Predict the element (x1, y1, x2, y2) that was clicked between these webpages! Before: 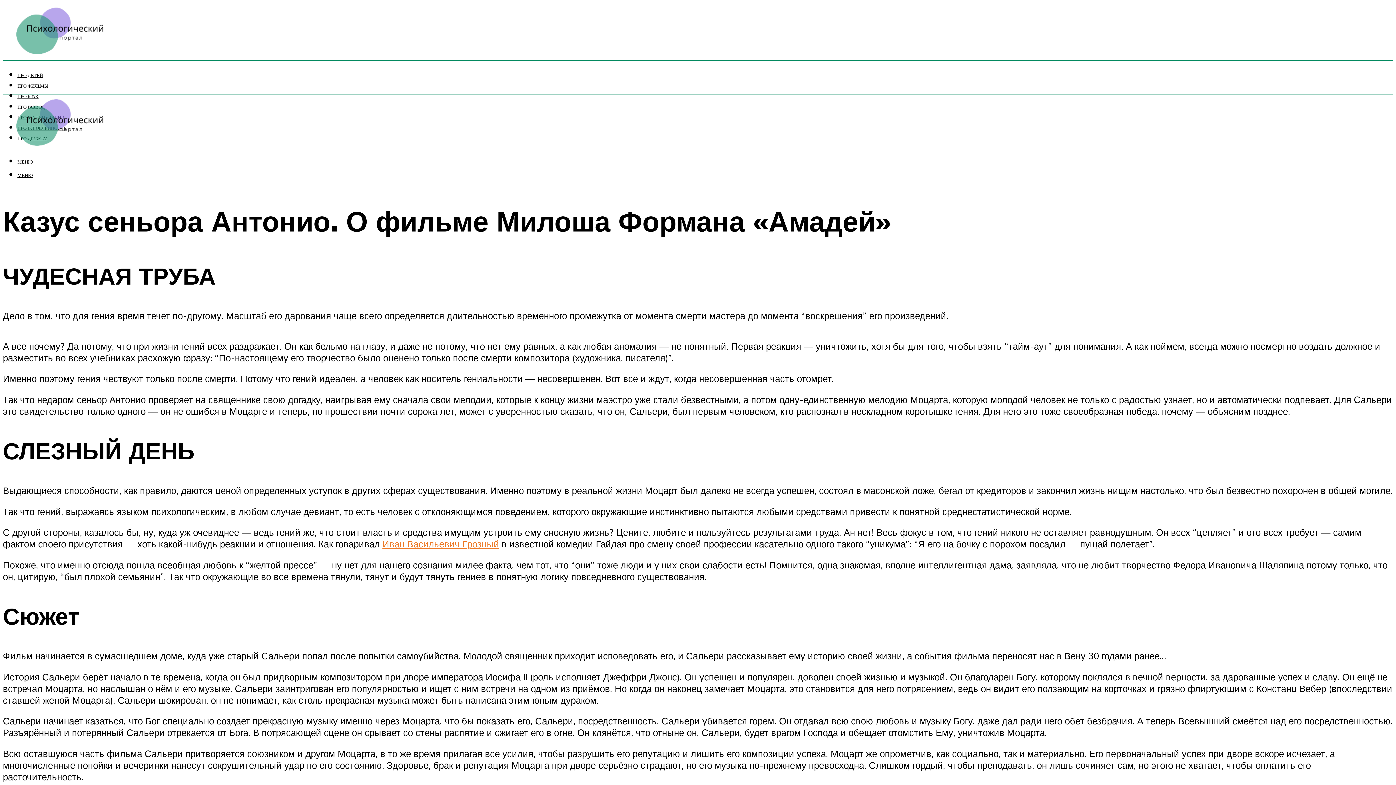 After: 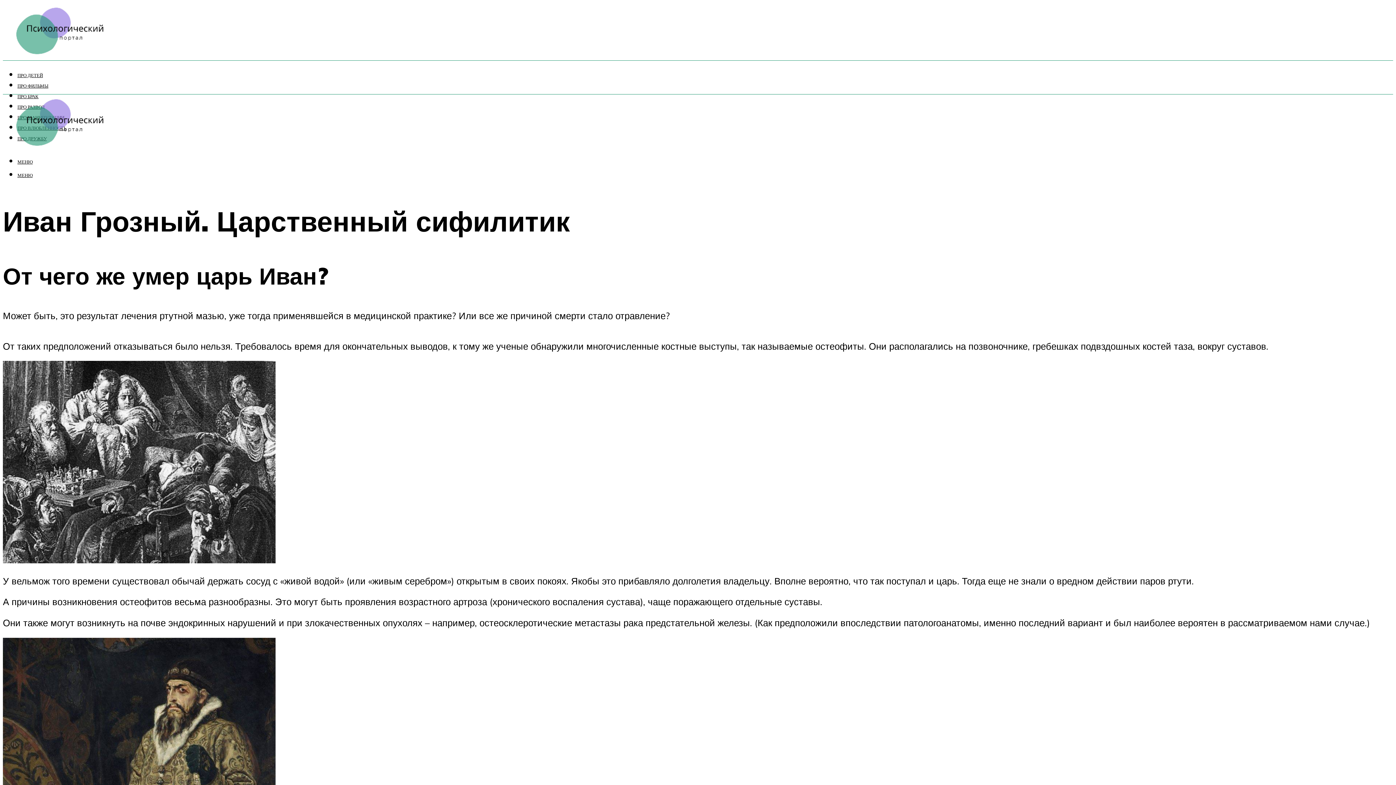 Action: bbox: (382, 538, 499, 549) label: Иван Васильевич Грозный